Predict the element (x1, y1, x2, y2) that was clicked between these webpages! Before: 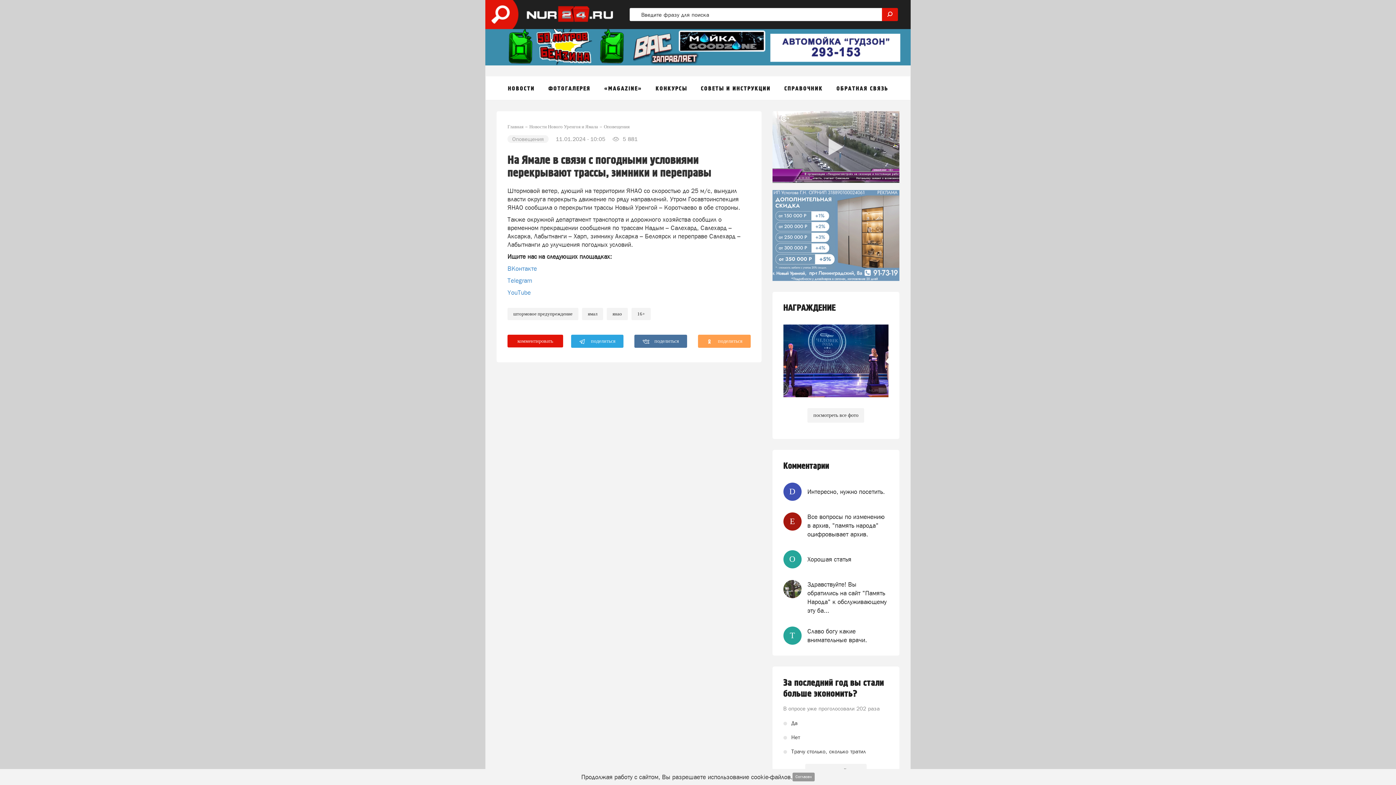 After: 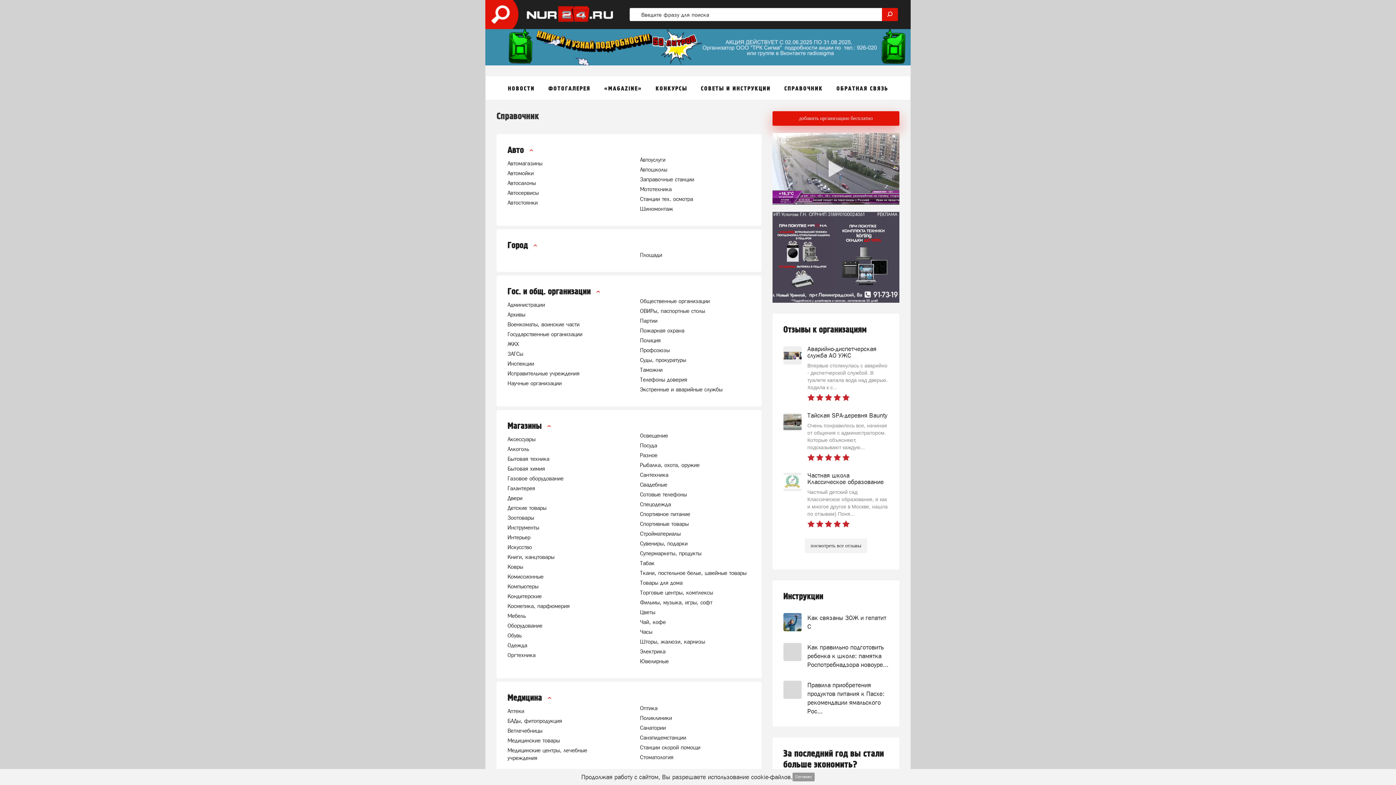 Action: bbox: (784, 84, 823, 92) label: СПРАВОЧНИК